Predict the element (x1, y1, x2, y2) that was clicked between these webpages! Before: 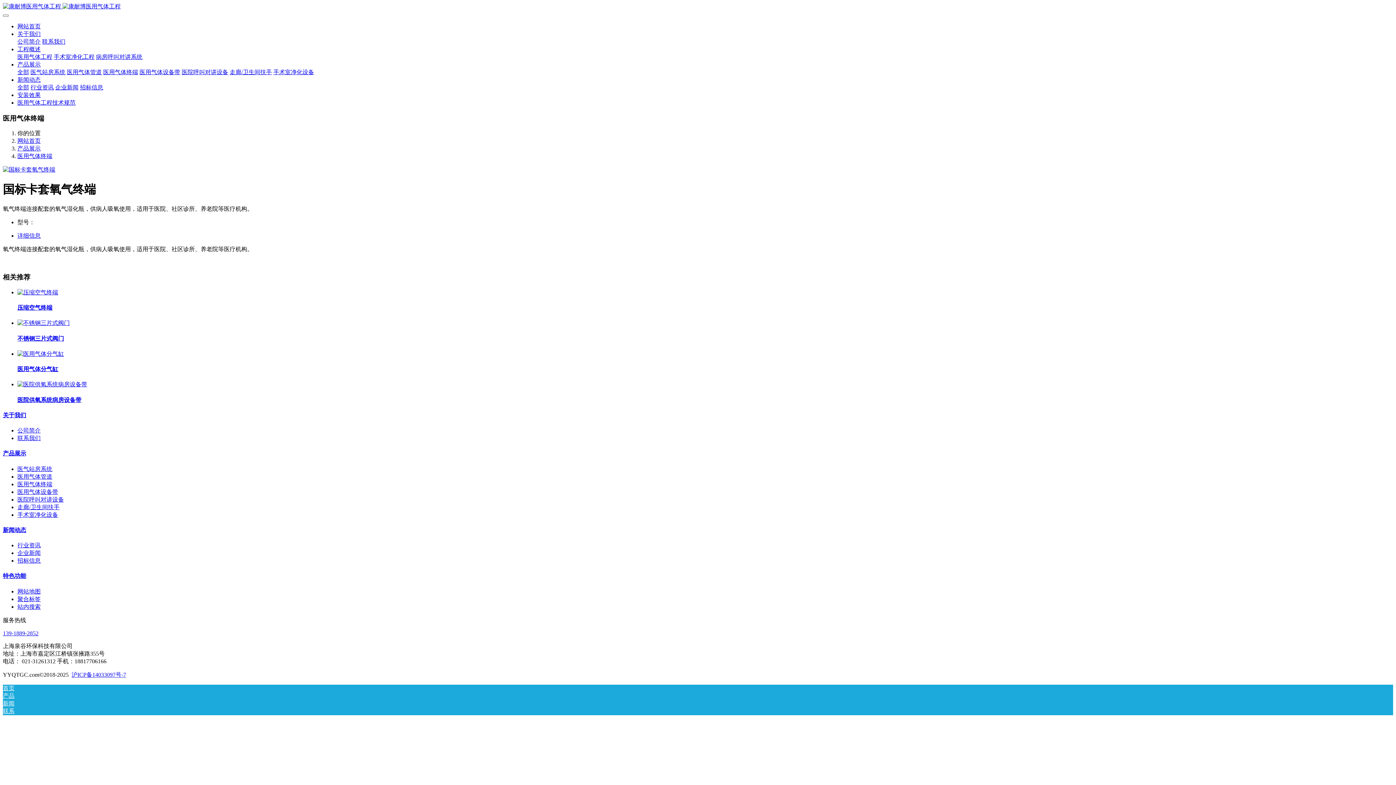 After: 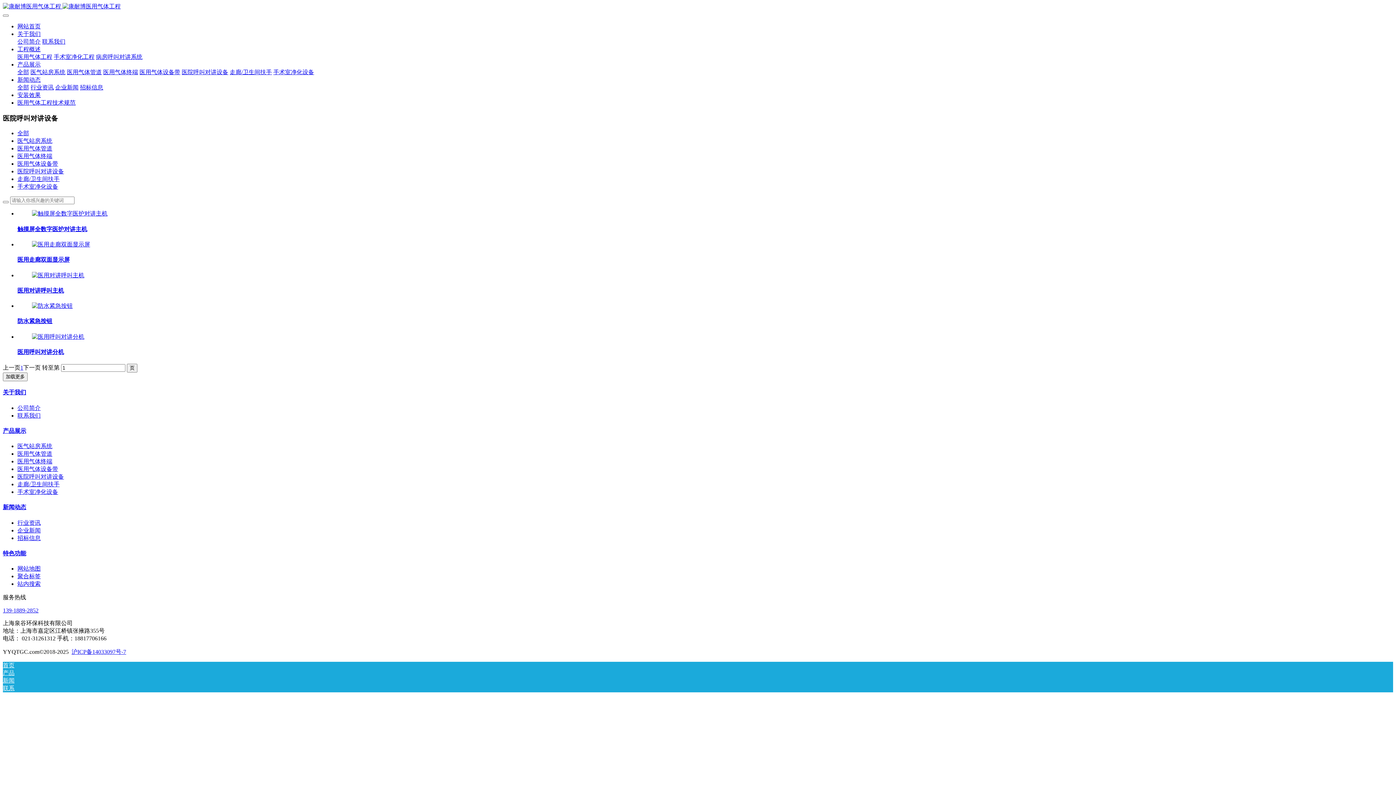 Action: label: 医院呼叫对讲设备 bbox: (181, 69, 228, 75)